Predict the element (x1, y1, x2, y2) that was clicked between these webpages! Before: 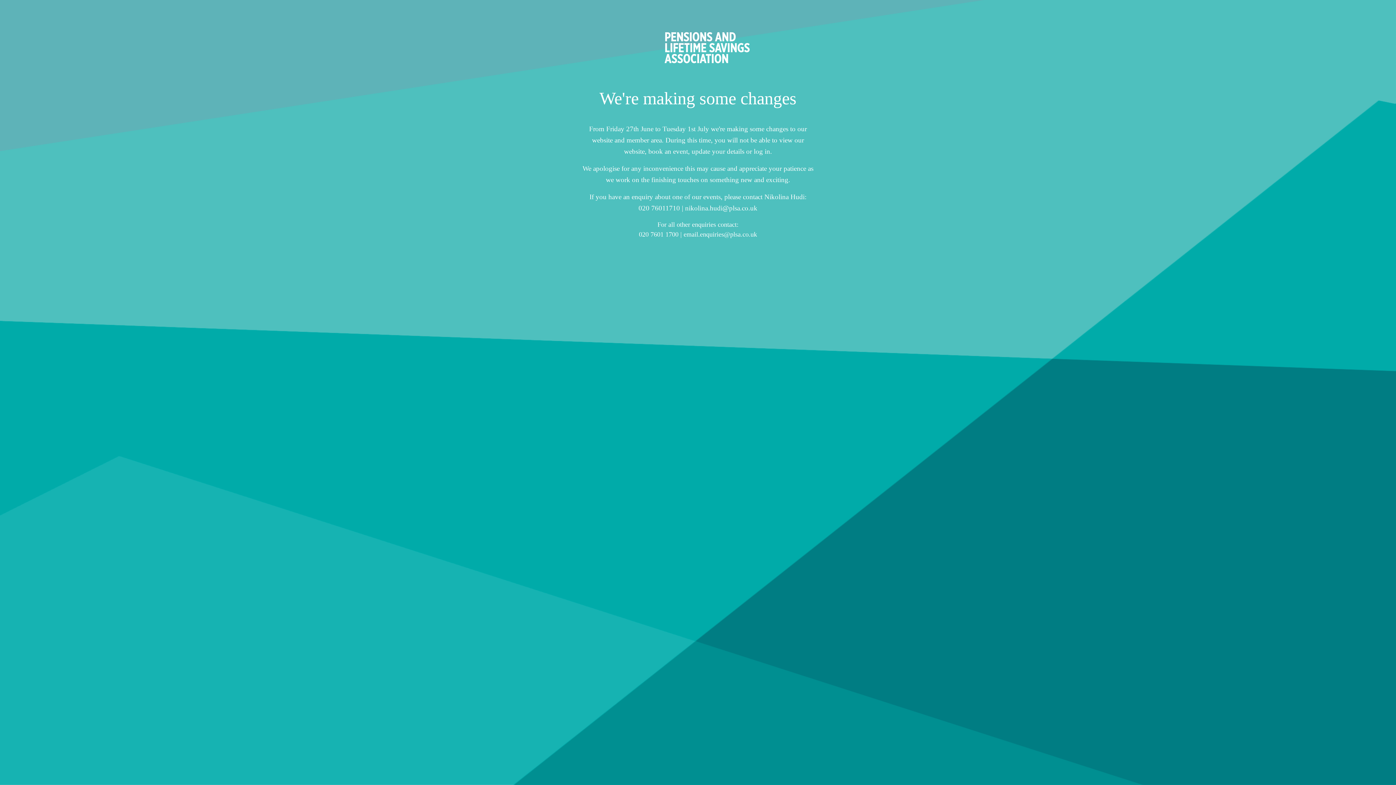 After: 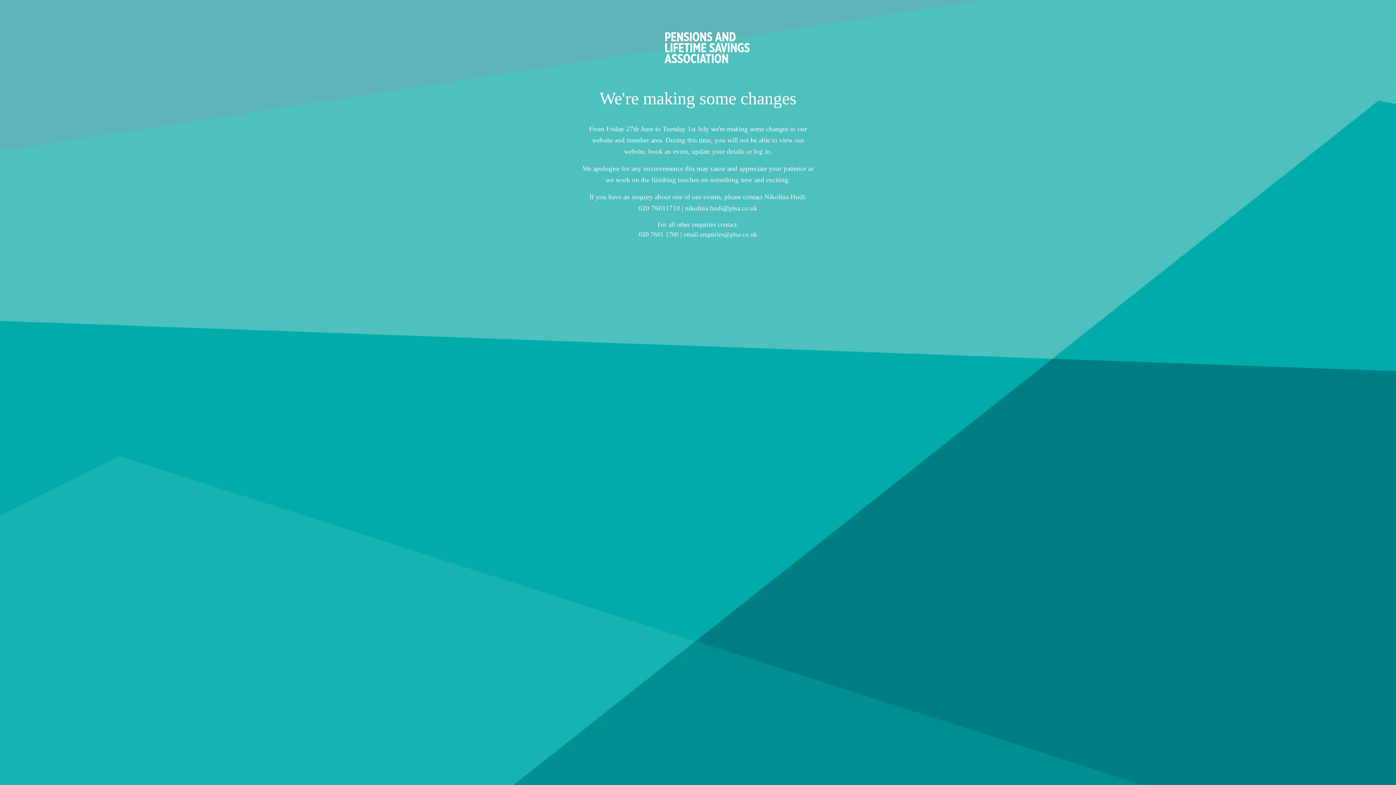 Action: bbox: (683, 231, 757, 238) label: email.enquiries@plsa.co.uk